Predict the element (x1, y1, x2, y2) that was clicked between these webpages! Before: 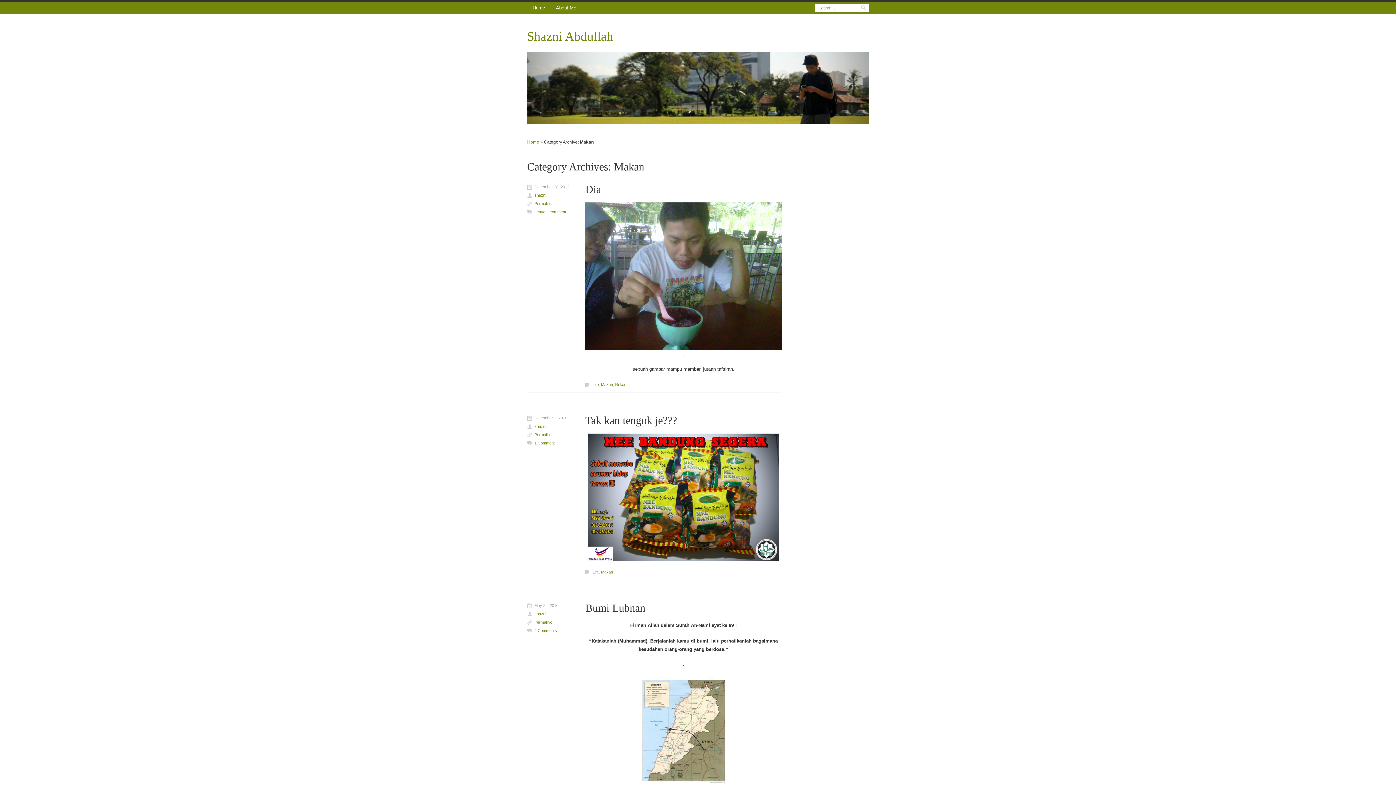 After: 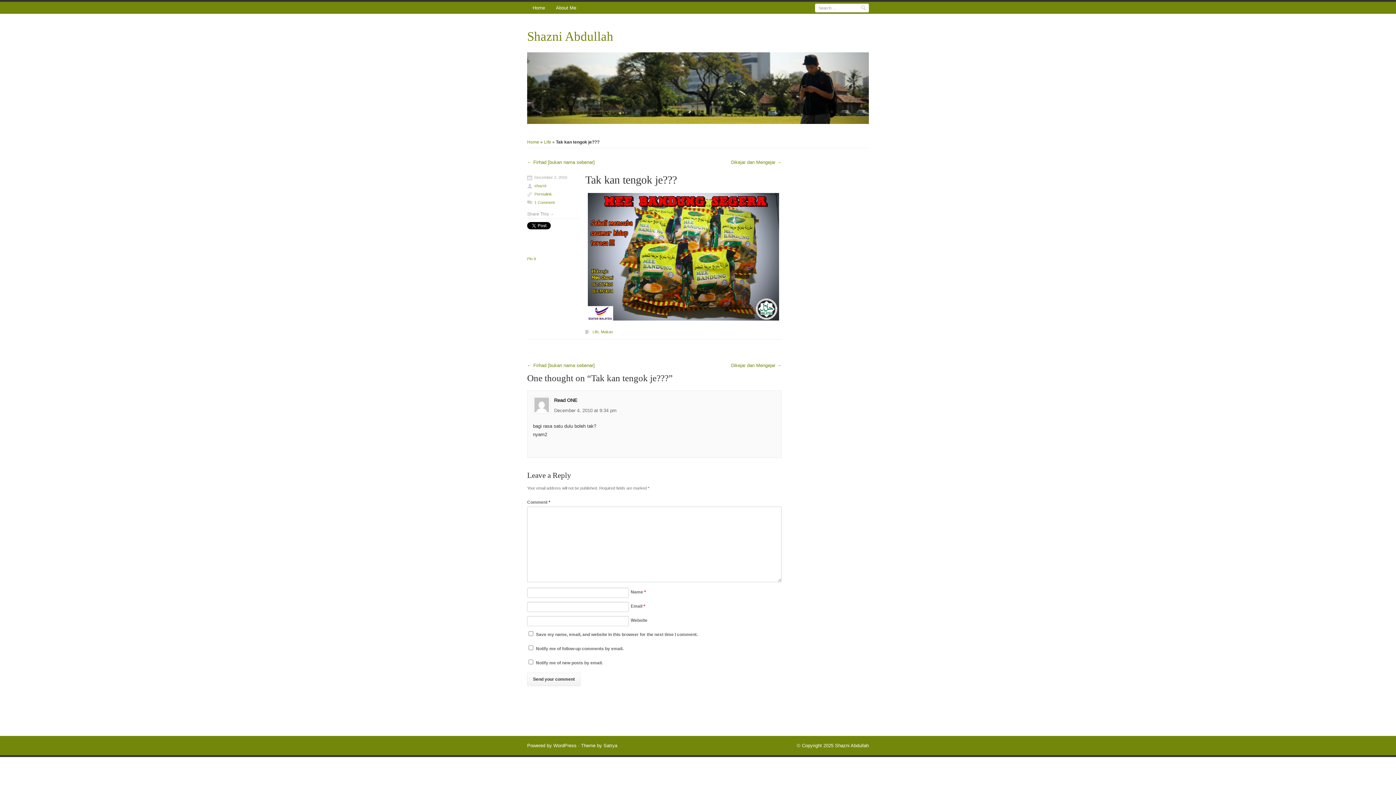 Action: bbox: (534, 432, 552, 437) label: Permalink